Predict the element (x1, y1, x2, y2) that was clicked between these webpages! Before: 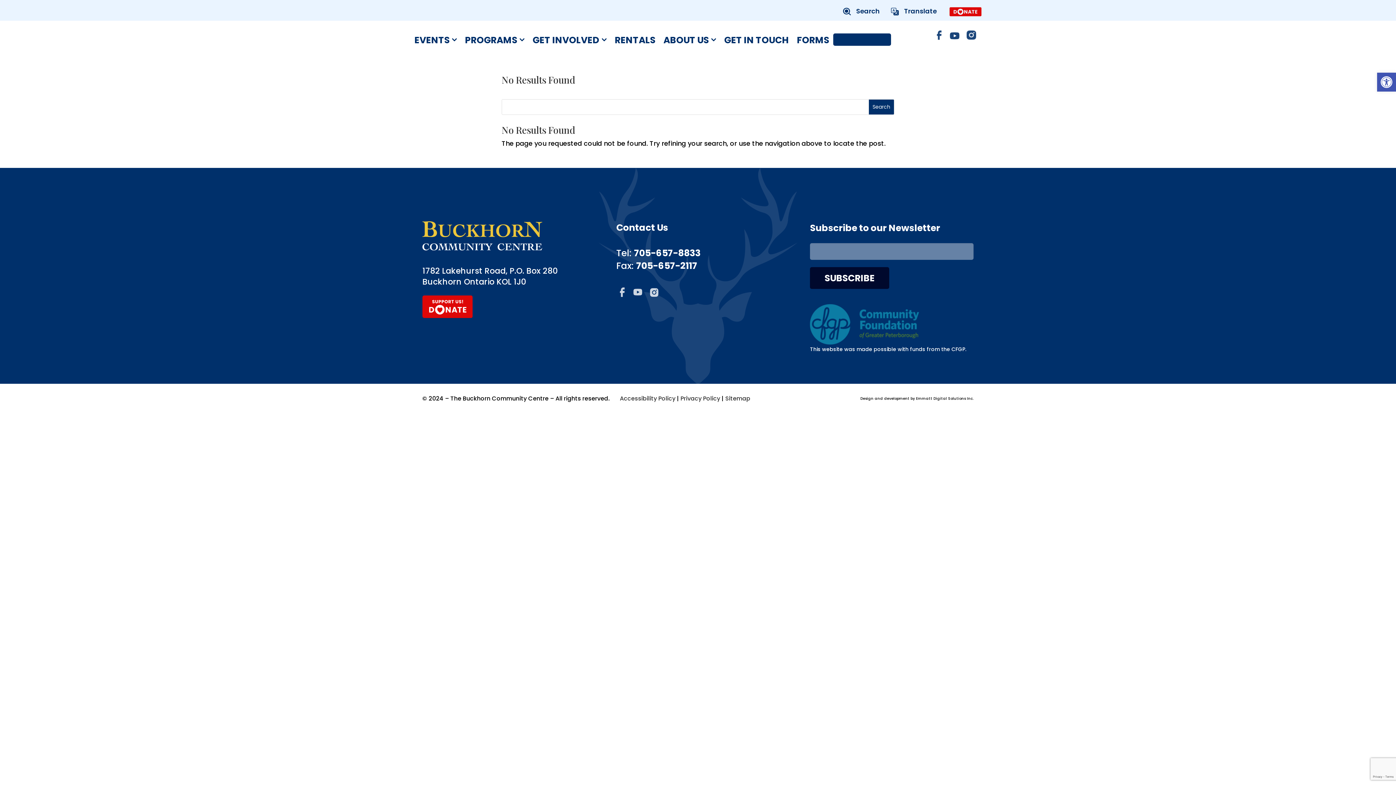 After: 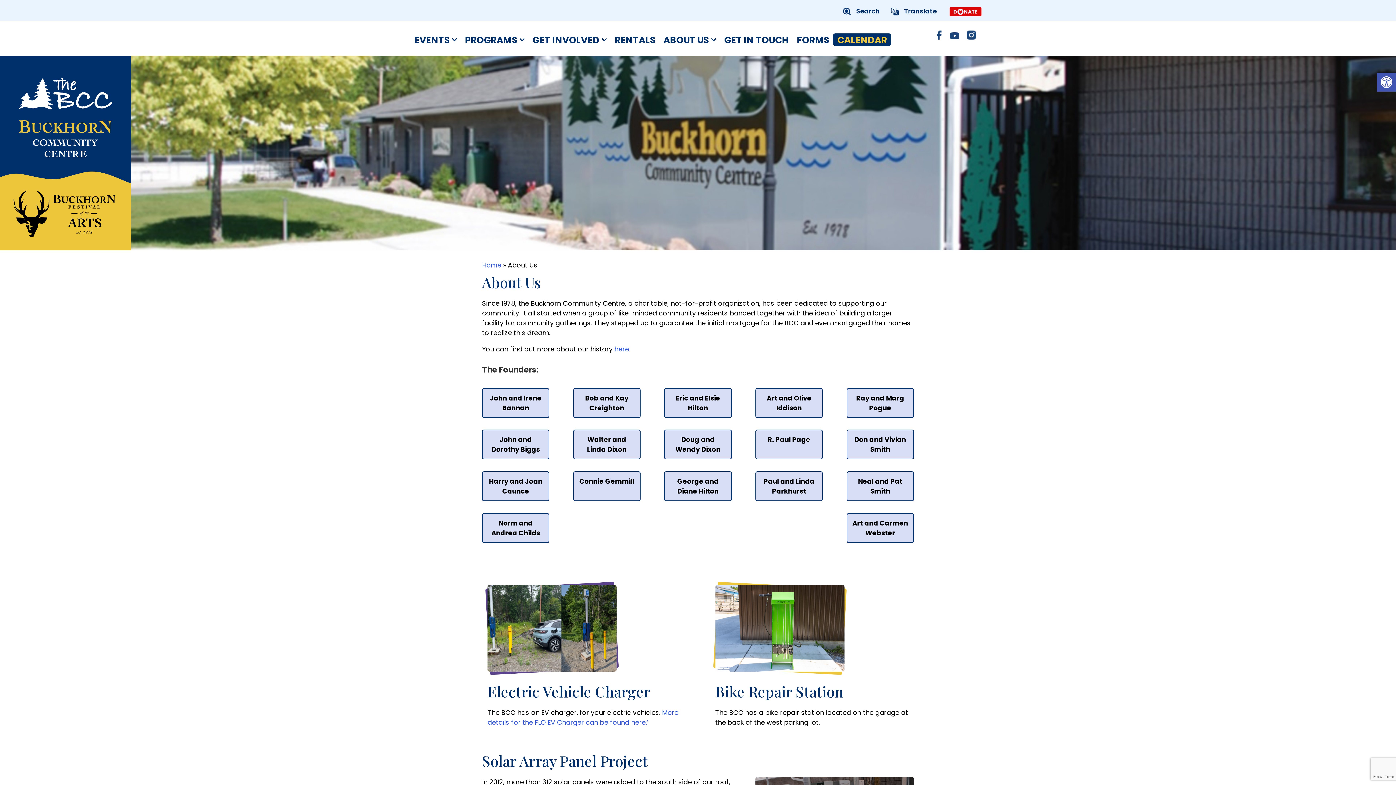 Action: bbox: (663, 33, 716, 45) label: ABOUT US